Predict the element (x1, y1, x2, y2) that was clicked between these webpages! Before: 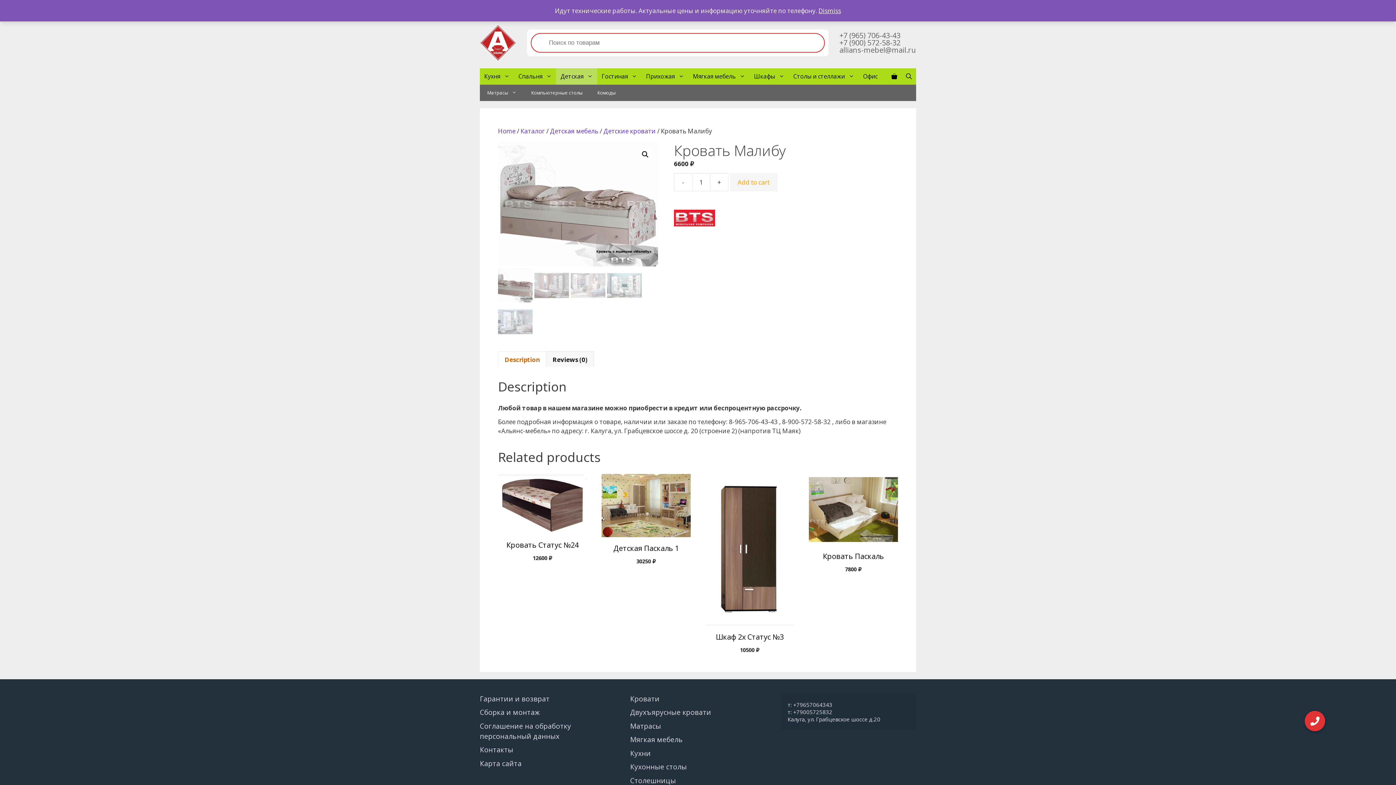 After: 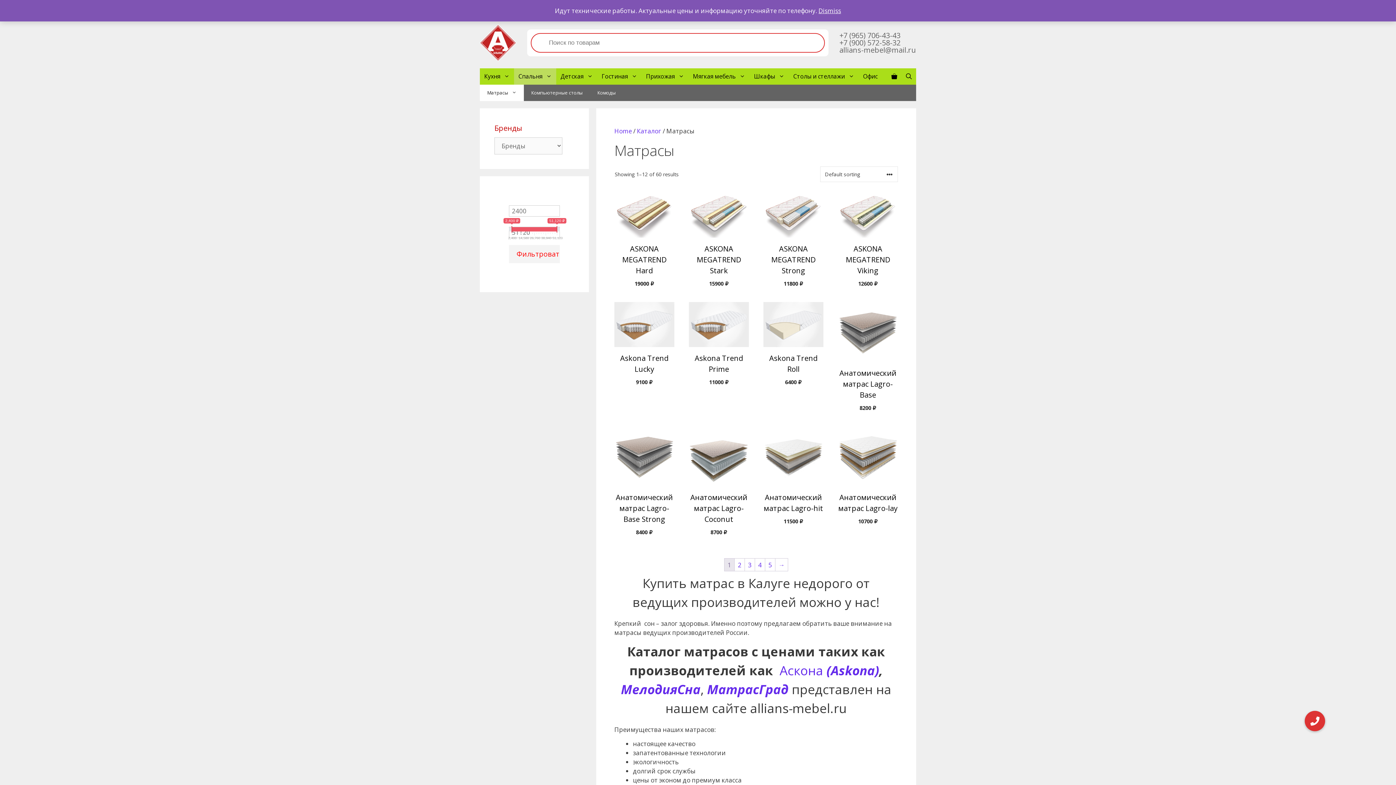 Action: bbox: (630, 721, 661, 731) label: Матрасы